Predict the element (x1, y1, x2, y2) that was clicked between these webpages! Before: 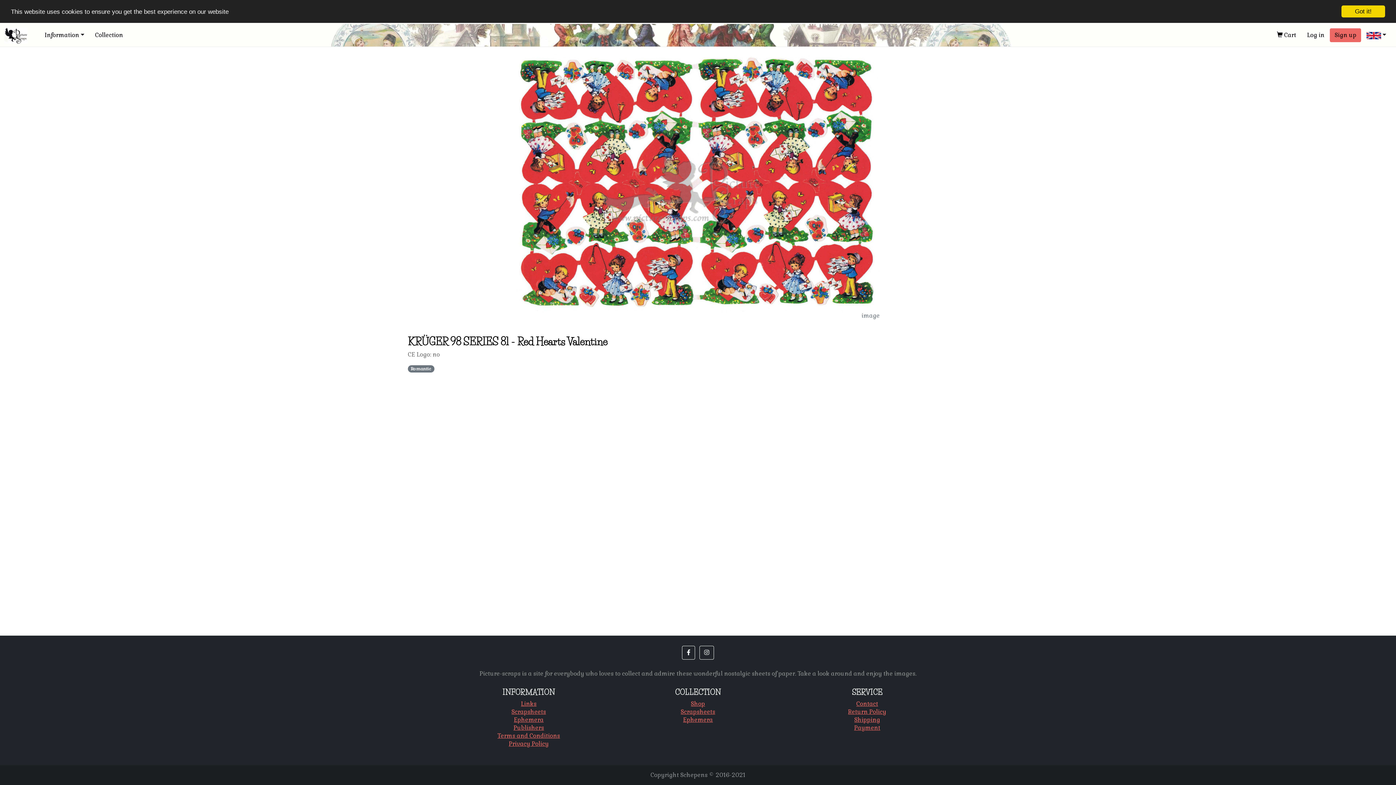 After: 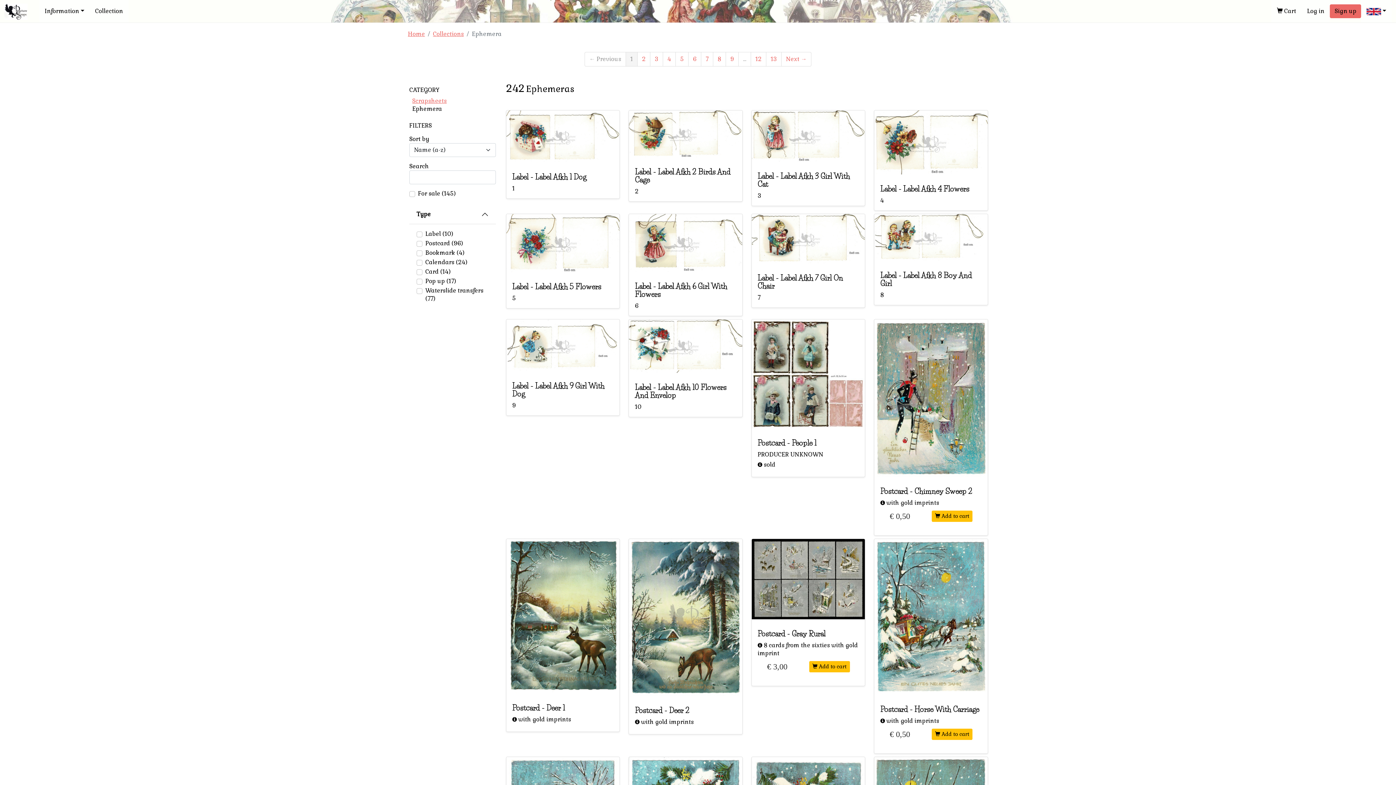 Action: bbox: (683, 716, 713, 724) label: Ephemera